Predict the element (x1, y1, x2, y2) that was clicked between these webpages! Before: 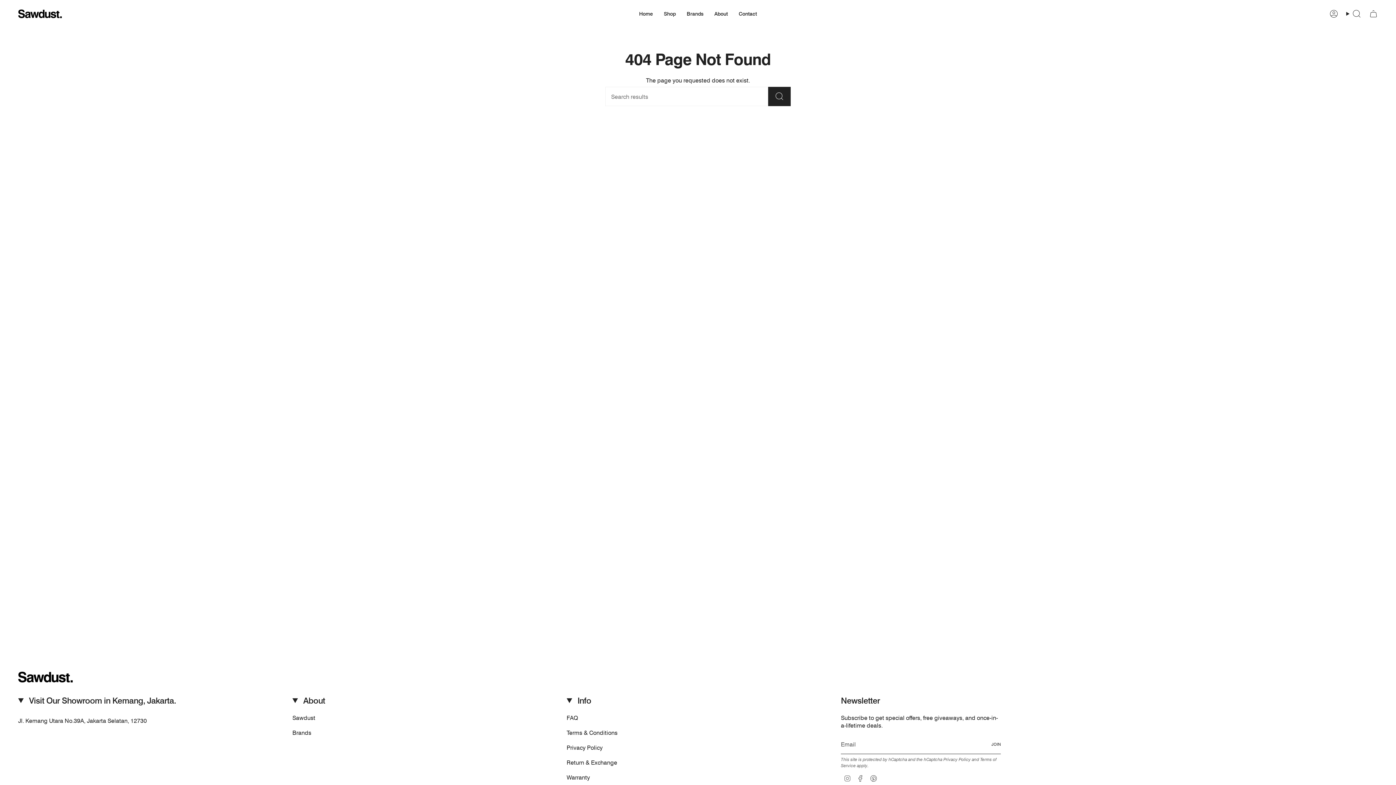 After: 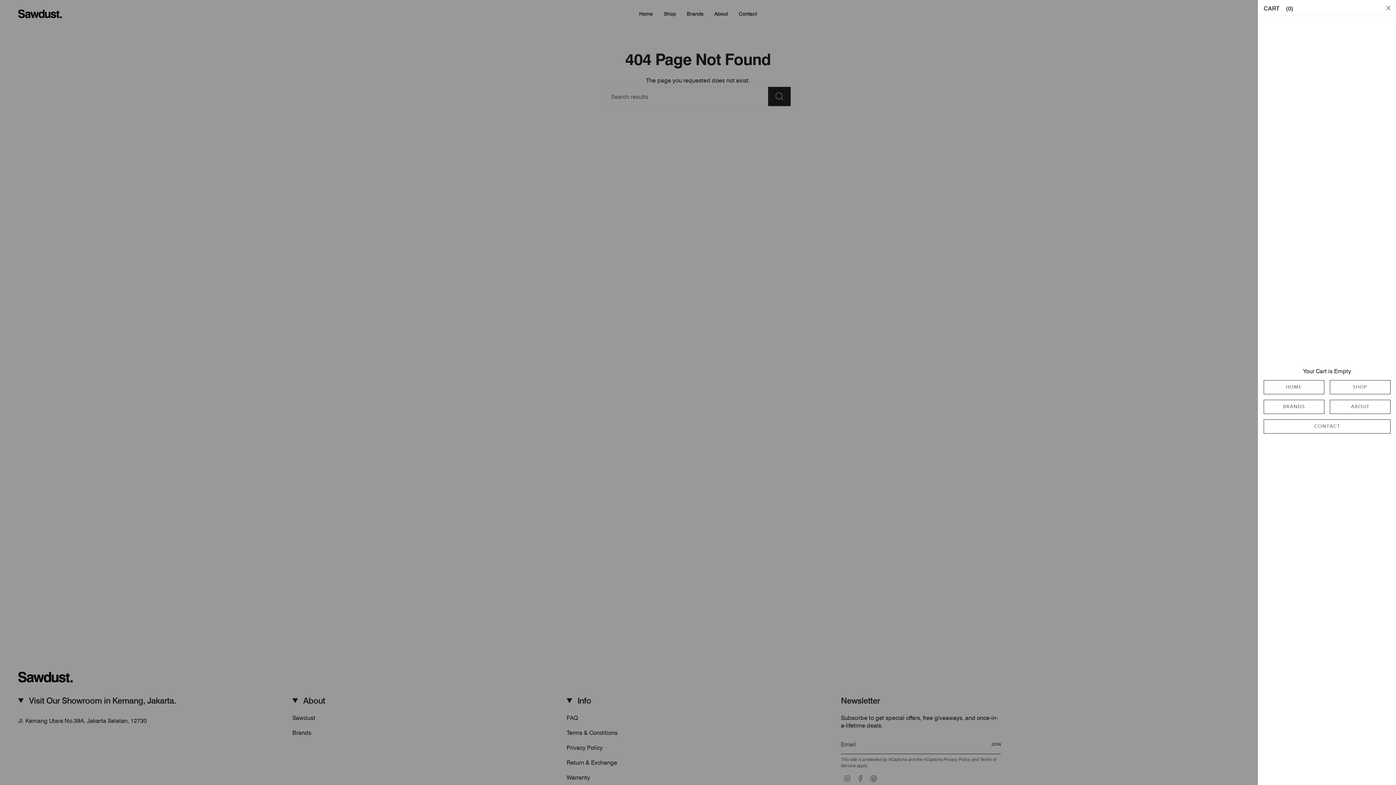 Action: label: Cart bbox: (1365, 7, 1382, 20)